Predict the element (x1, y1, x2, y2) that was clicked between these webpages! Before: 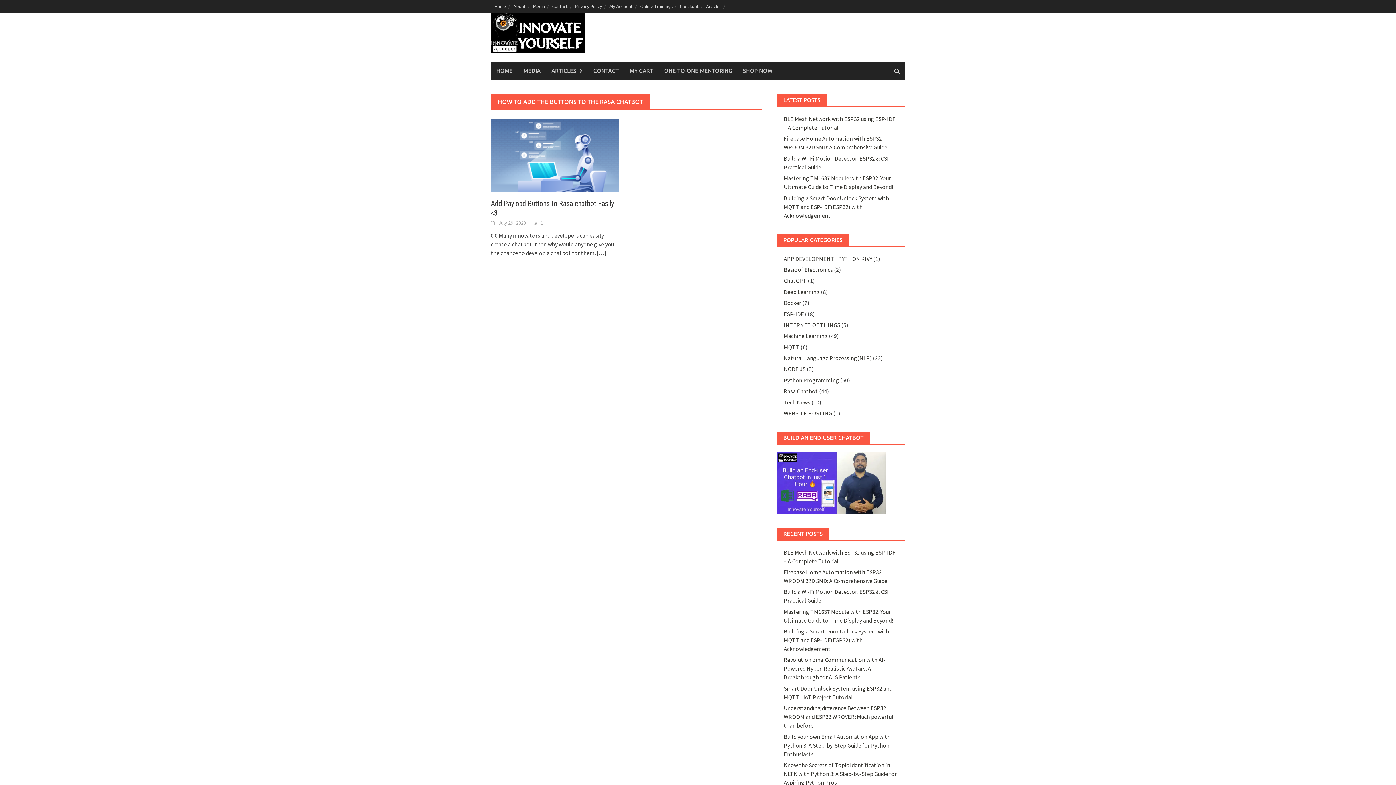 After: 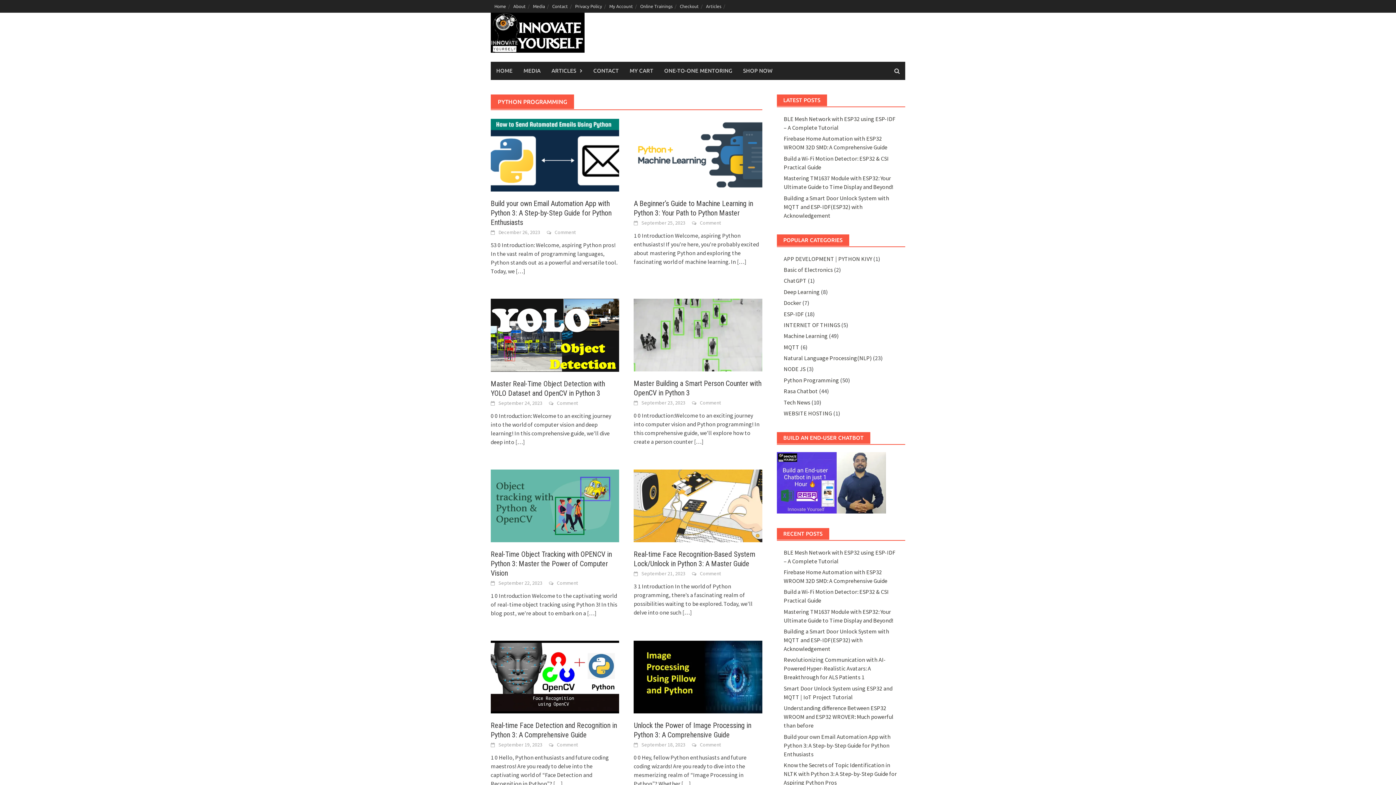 Action: bbox: (783, 376, 839, 383) label: Python Programming